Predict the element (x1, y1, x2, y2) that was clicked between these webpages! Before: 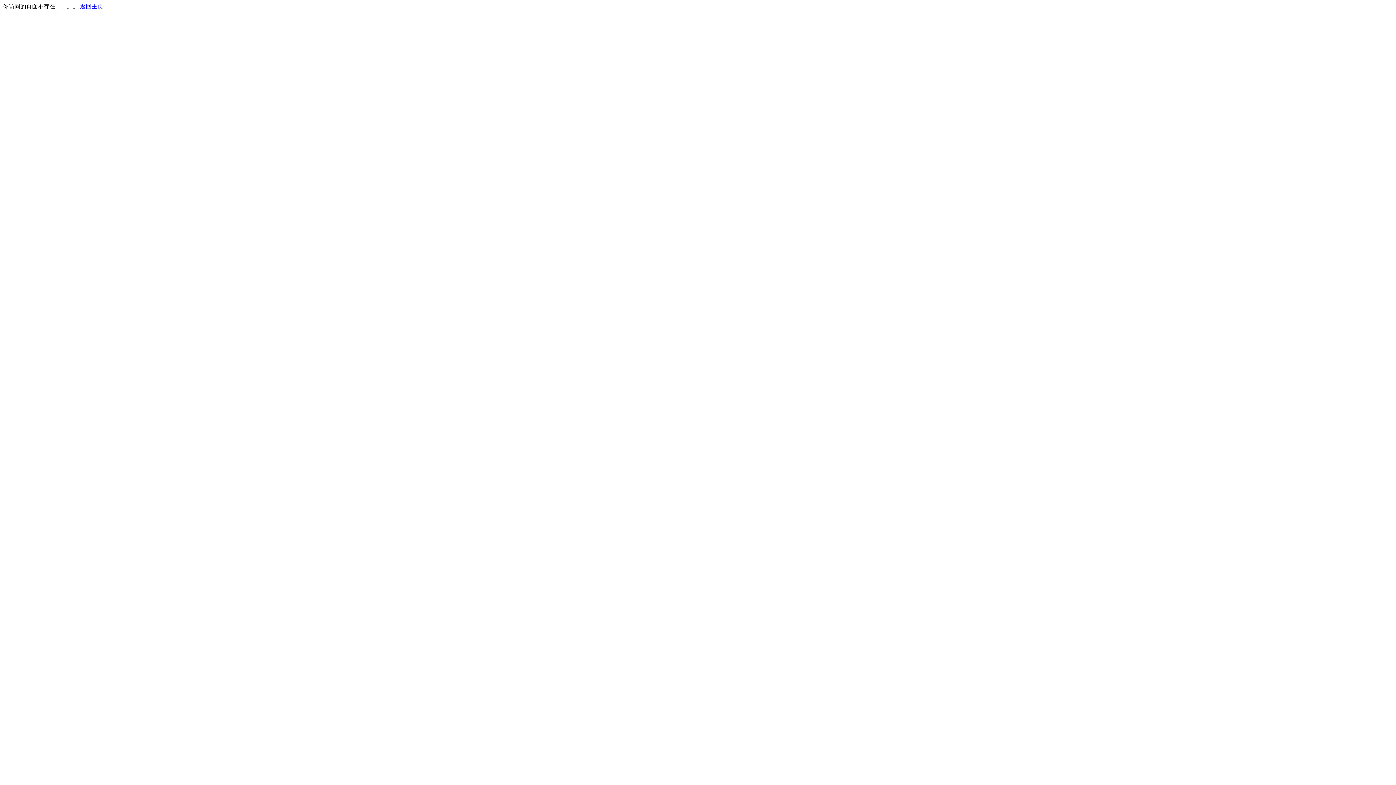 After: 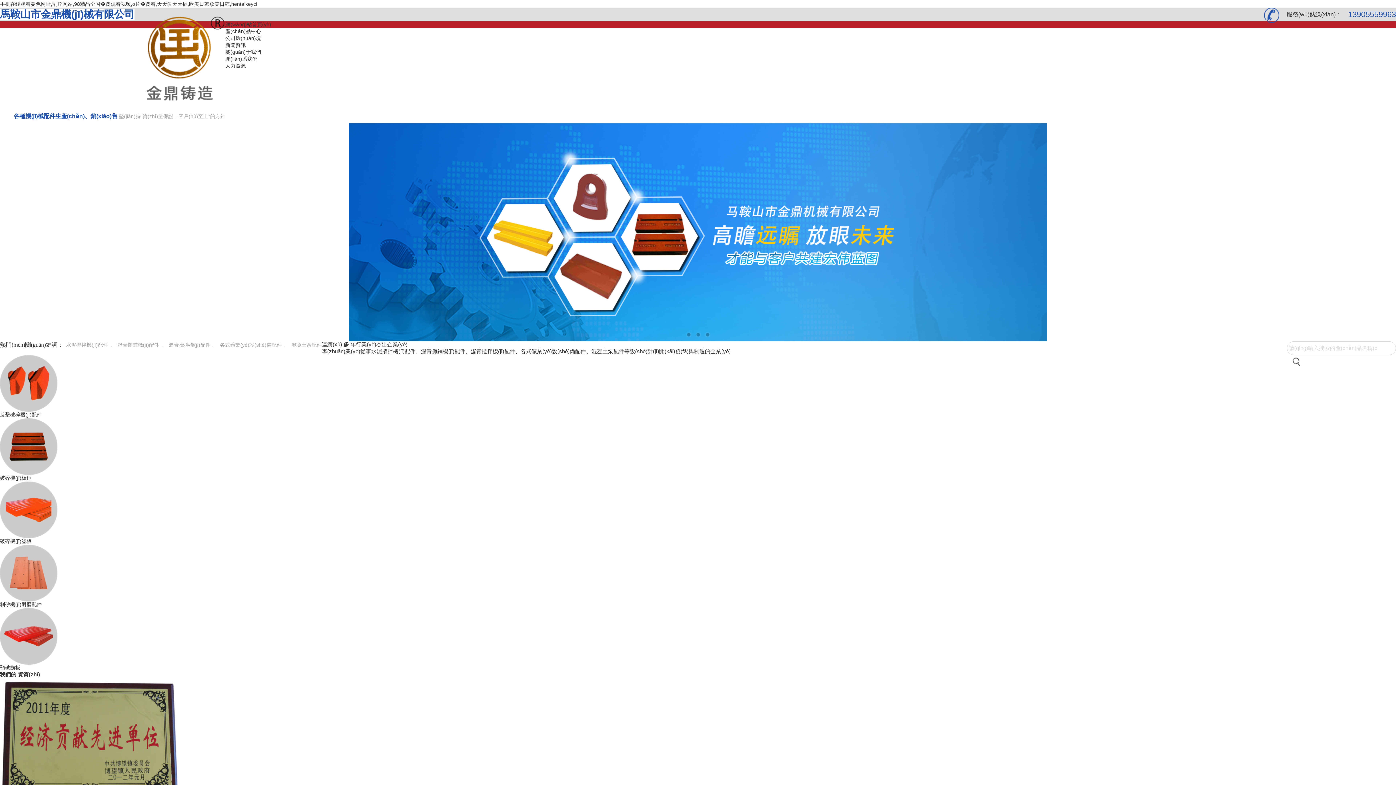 Action: label: 返回主页 bbox: (80, 3, 103, 9)